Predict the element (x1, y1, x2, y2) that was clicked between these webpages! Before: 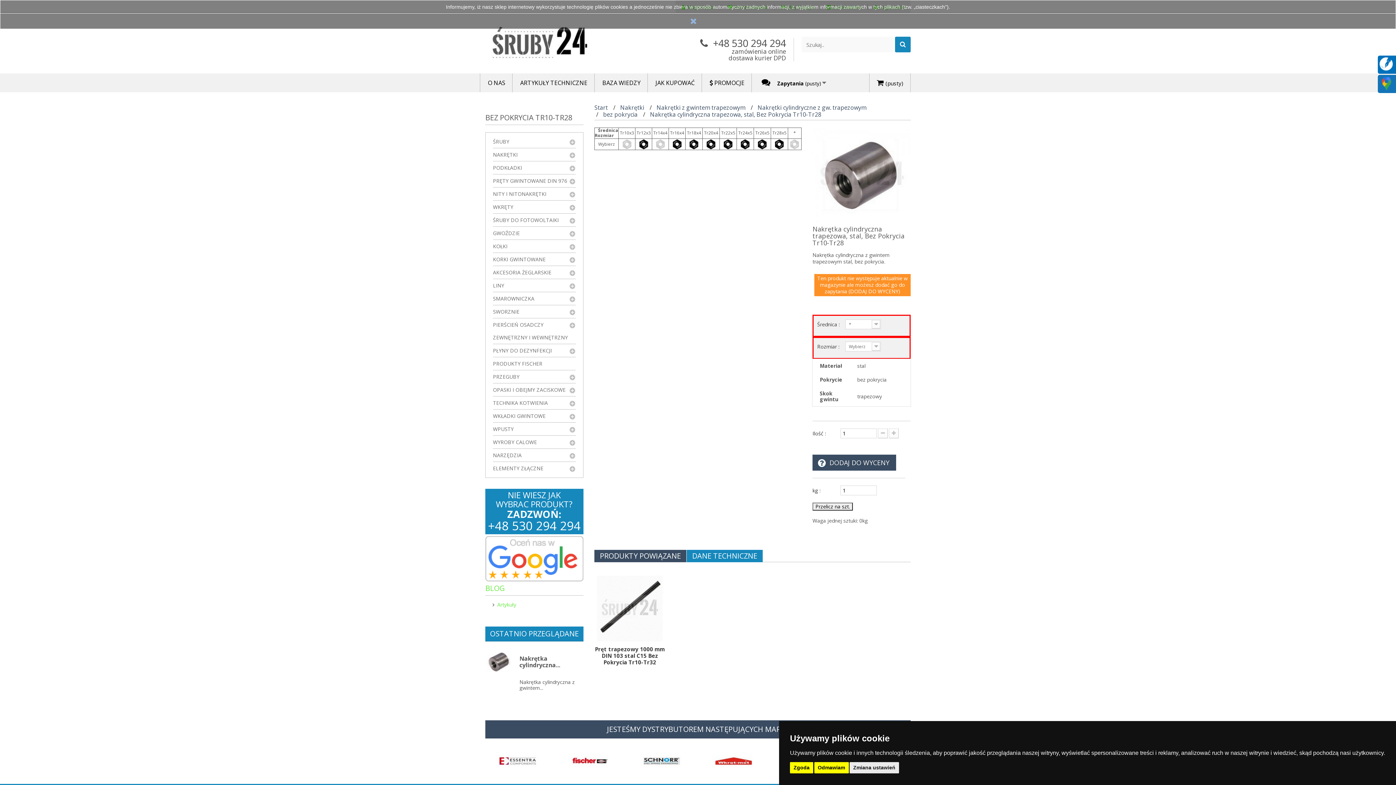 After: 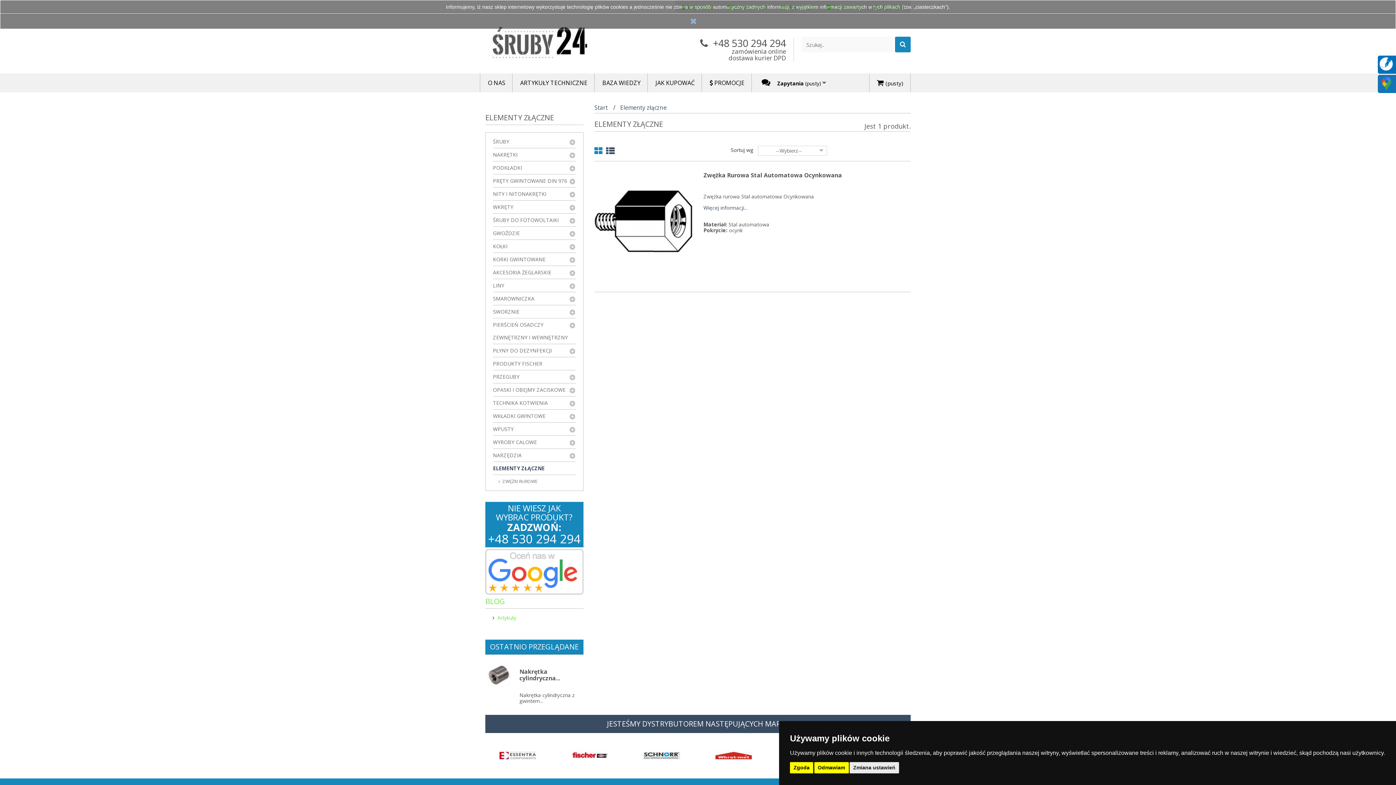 Action: label: ELEMENTY ZŁĄCZNE bbox: (493, 462, 576, 474)